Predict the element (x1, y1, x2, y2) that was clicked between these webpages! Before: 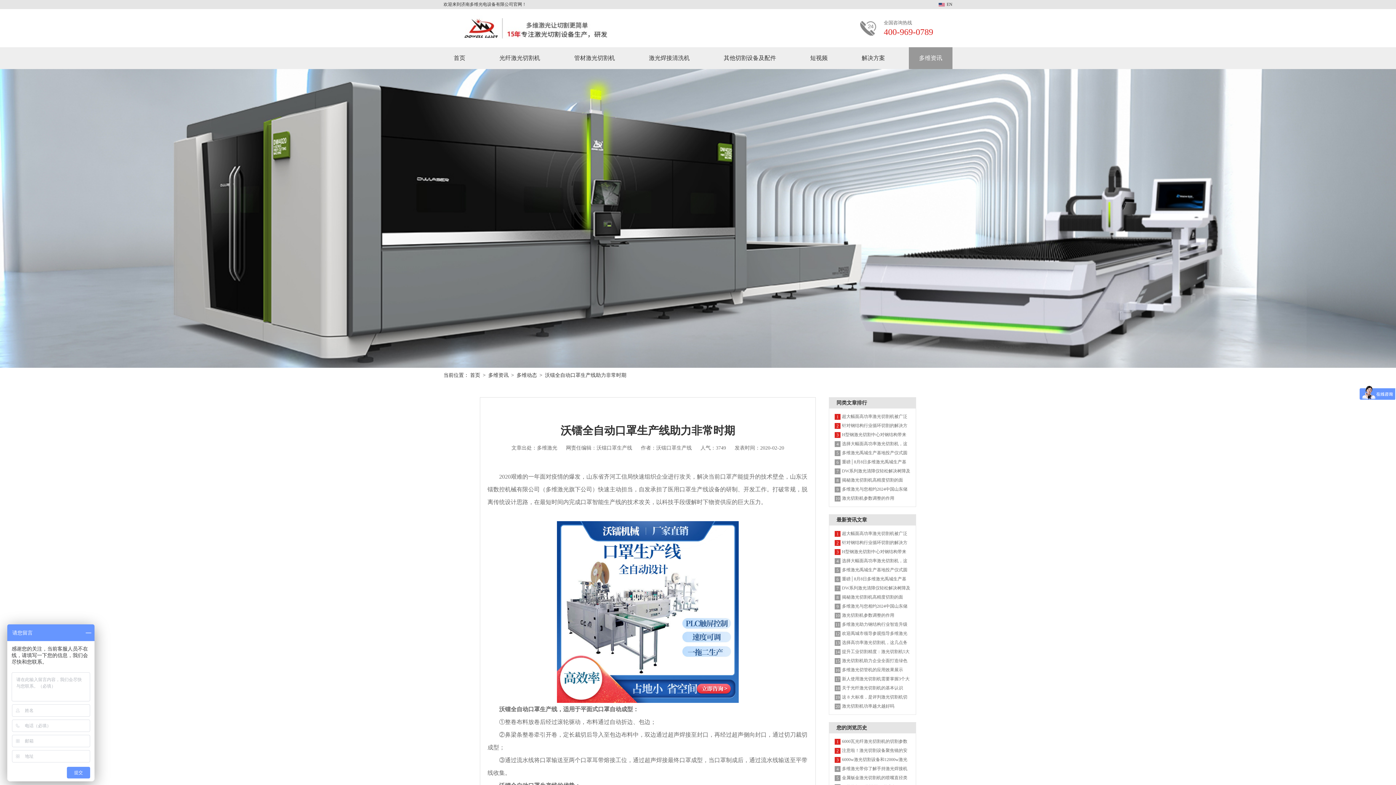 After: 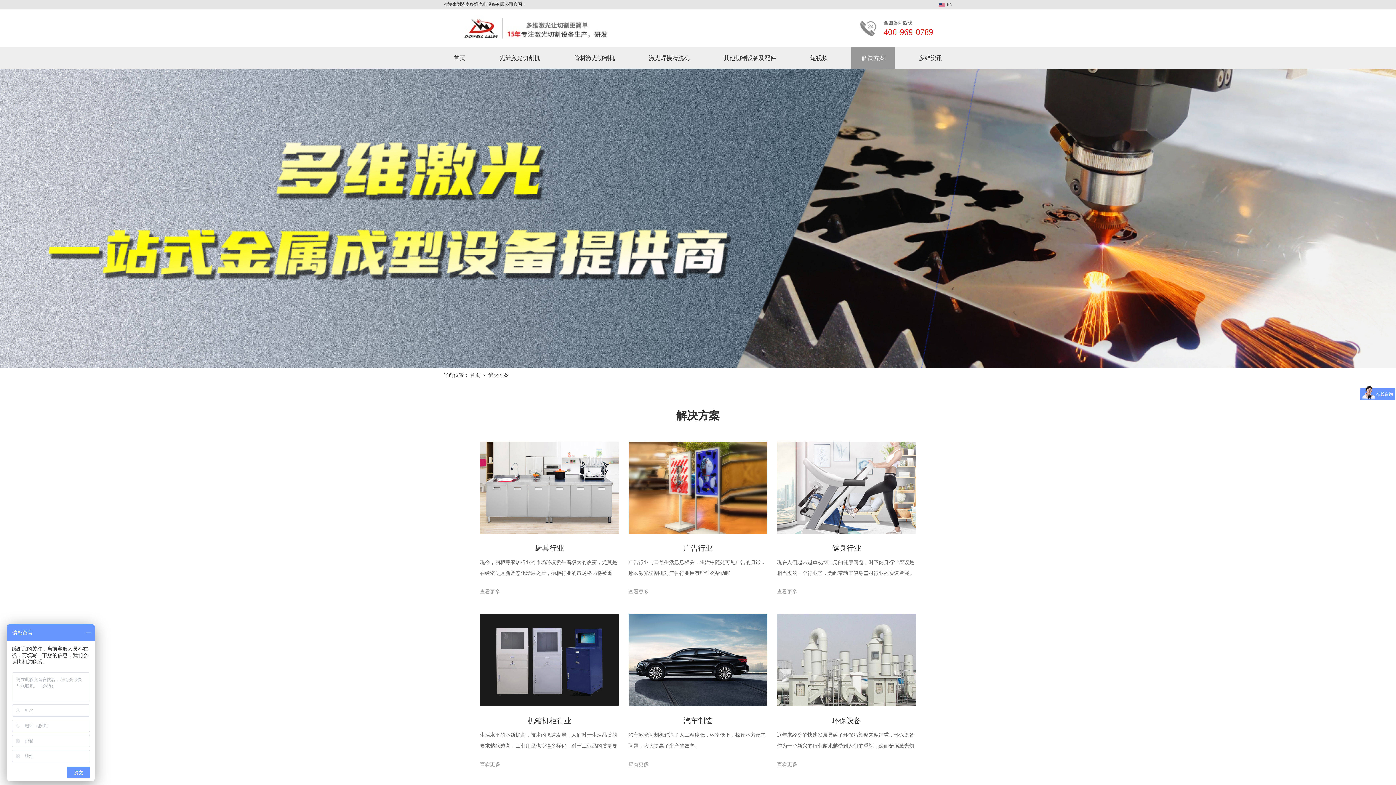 Action: label: 解决方案 bbox: (851, 47, 895, 69)